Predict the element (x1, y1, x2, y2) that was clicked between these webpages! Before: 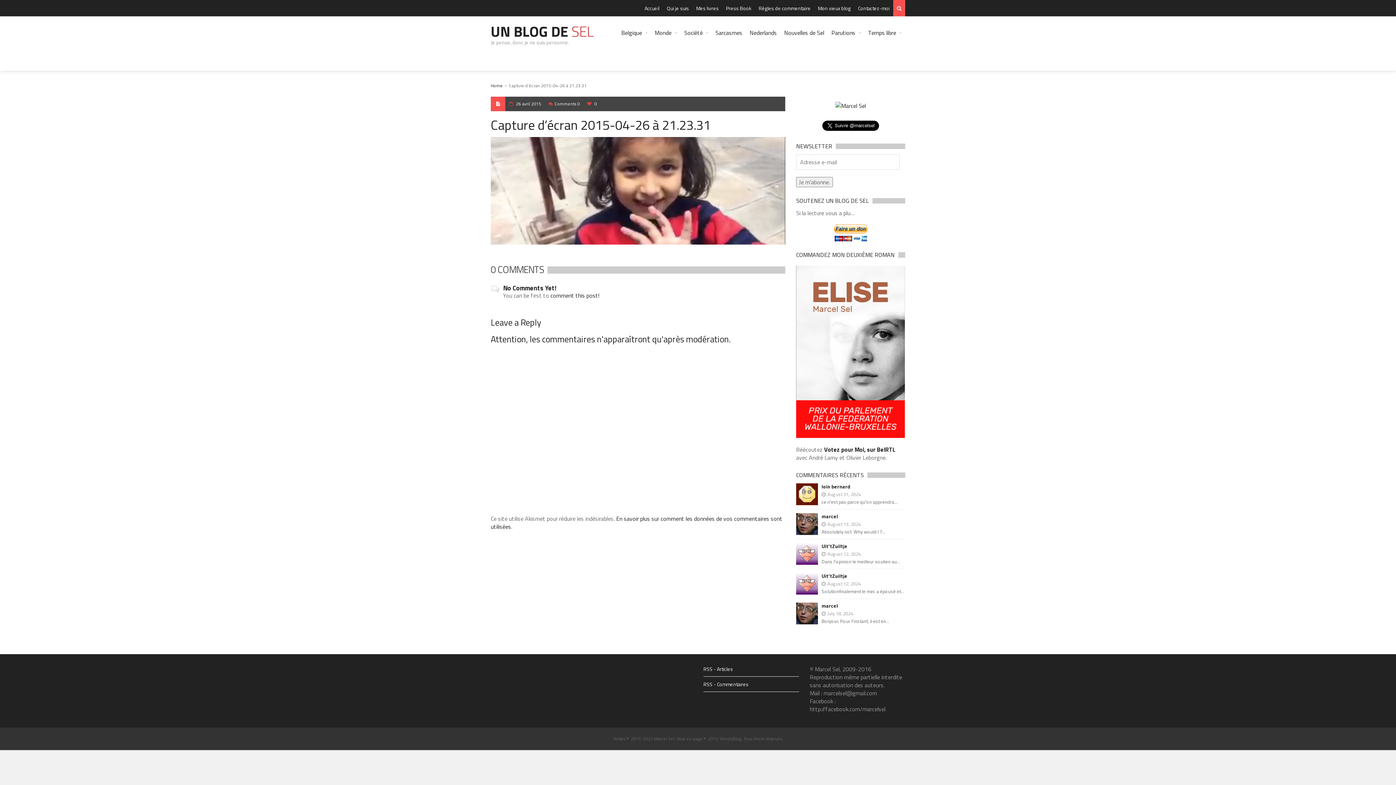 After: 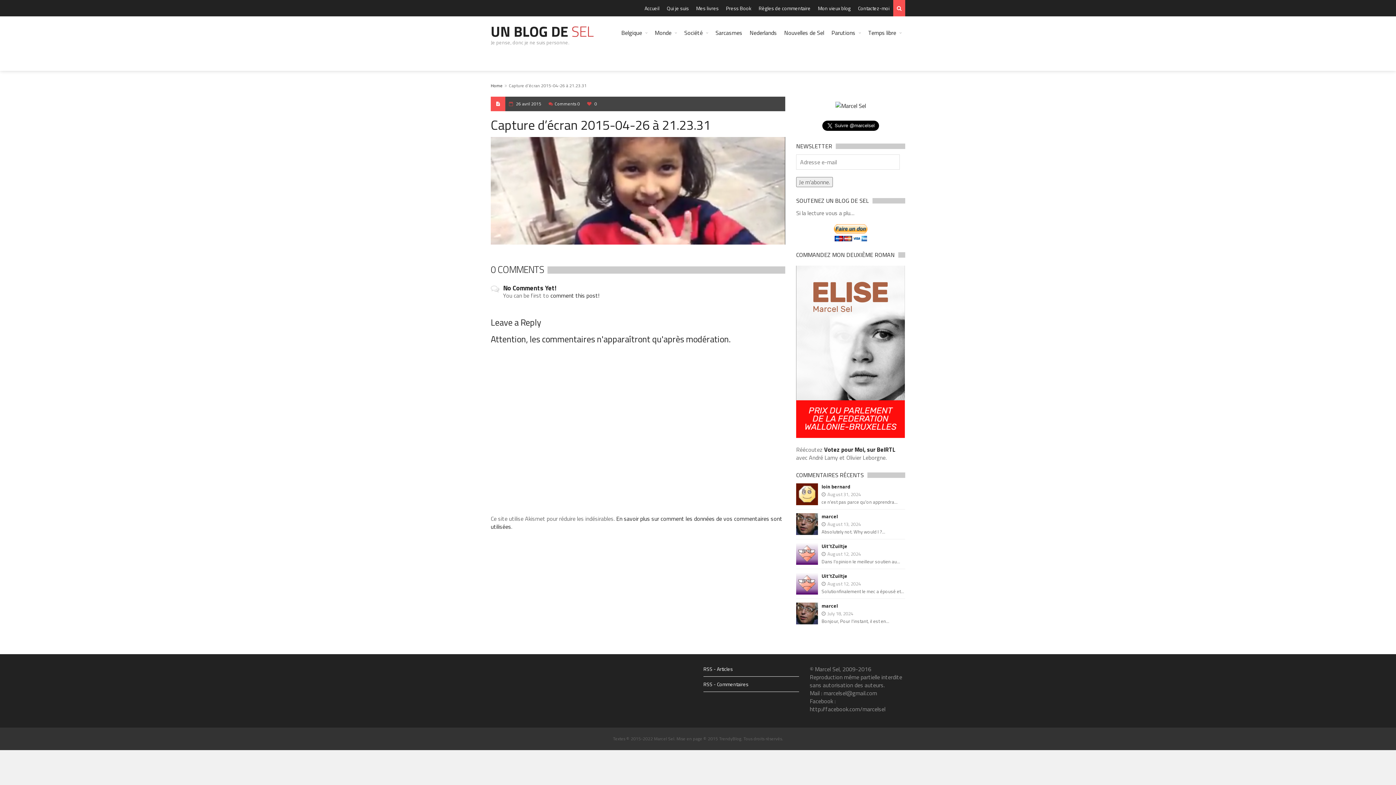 Action: bbox: (490, 317, 785, 327) label: Leave a Reply